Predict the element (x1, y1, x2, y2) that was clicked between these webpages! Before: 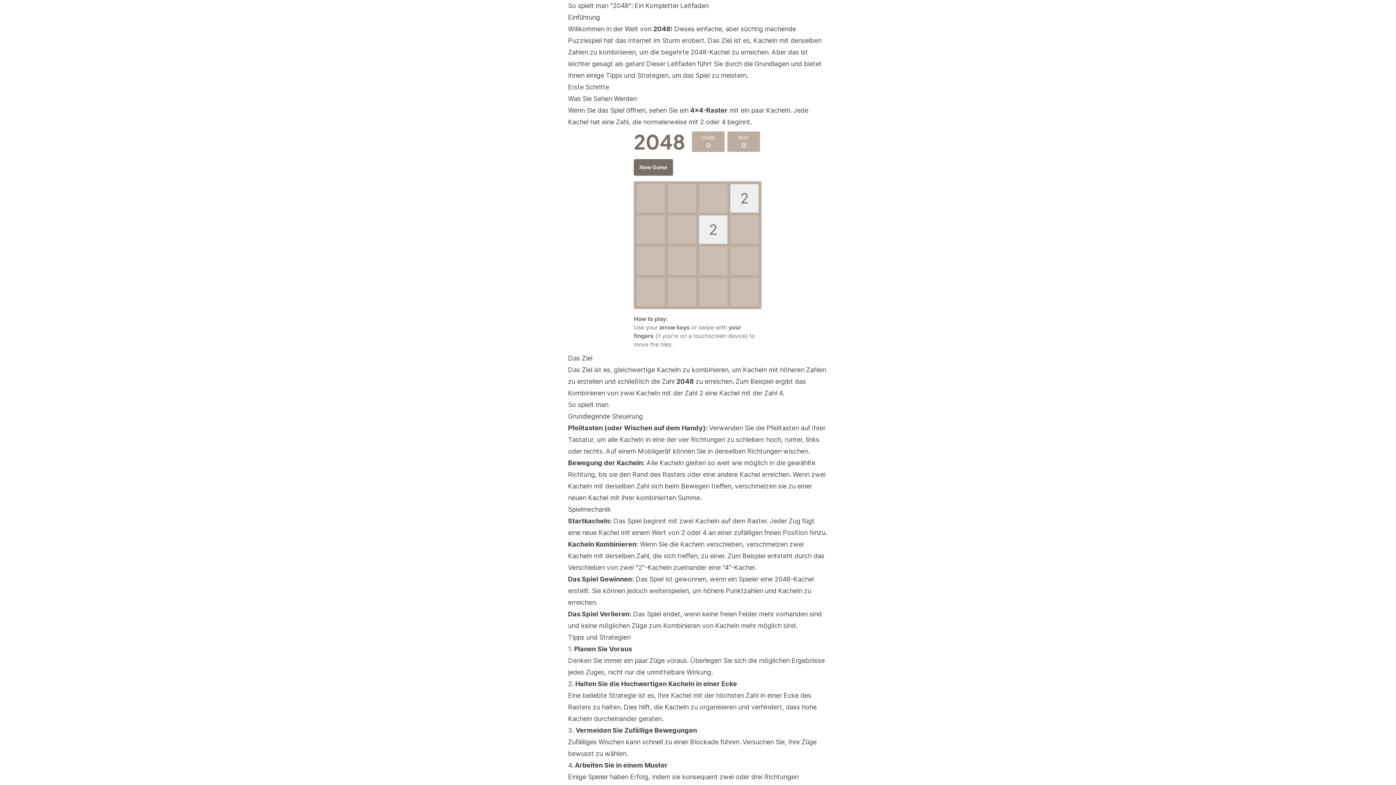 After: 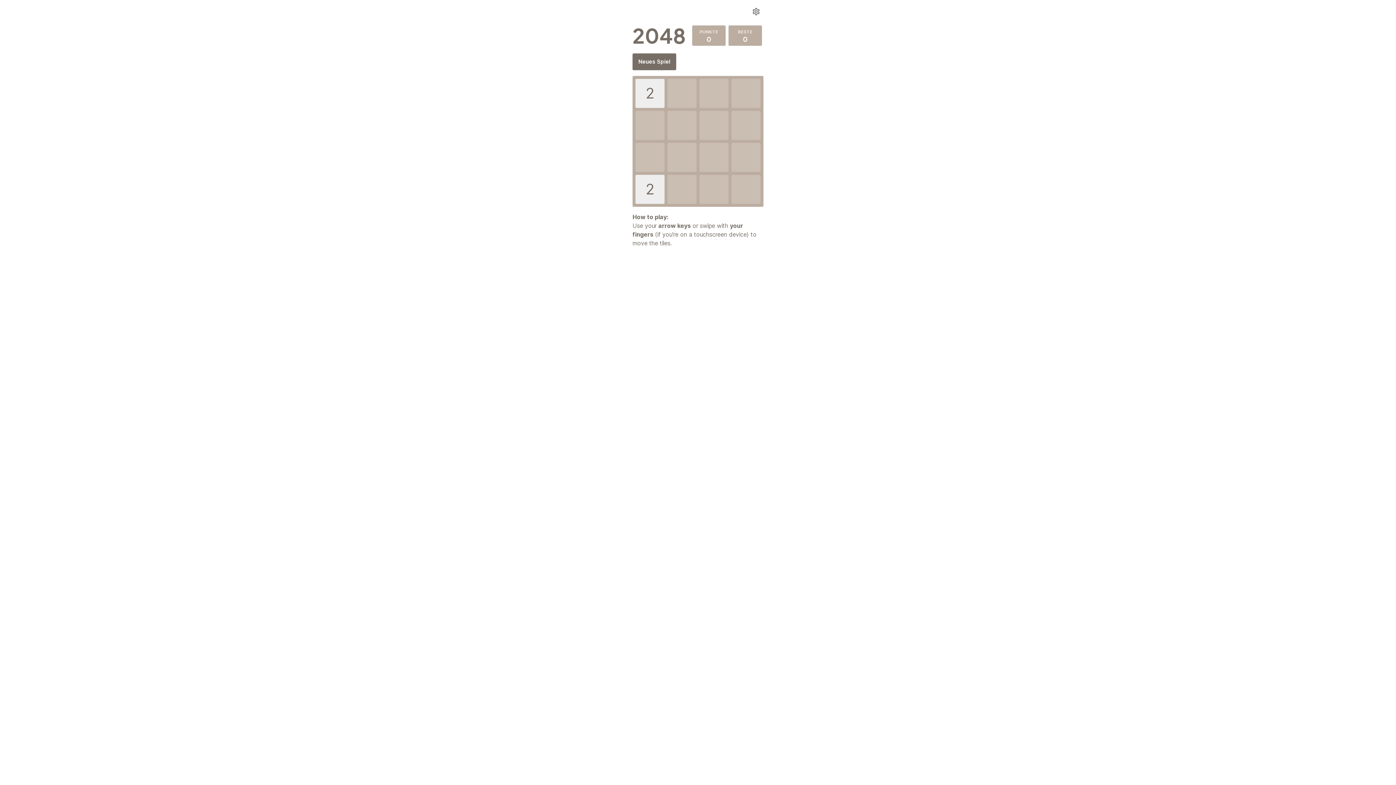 Action: bbox: (568, 128, 828, 352)